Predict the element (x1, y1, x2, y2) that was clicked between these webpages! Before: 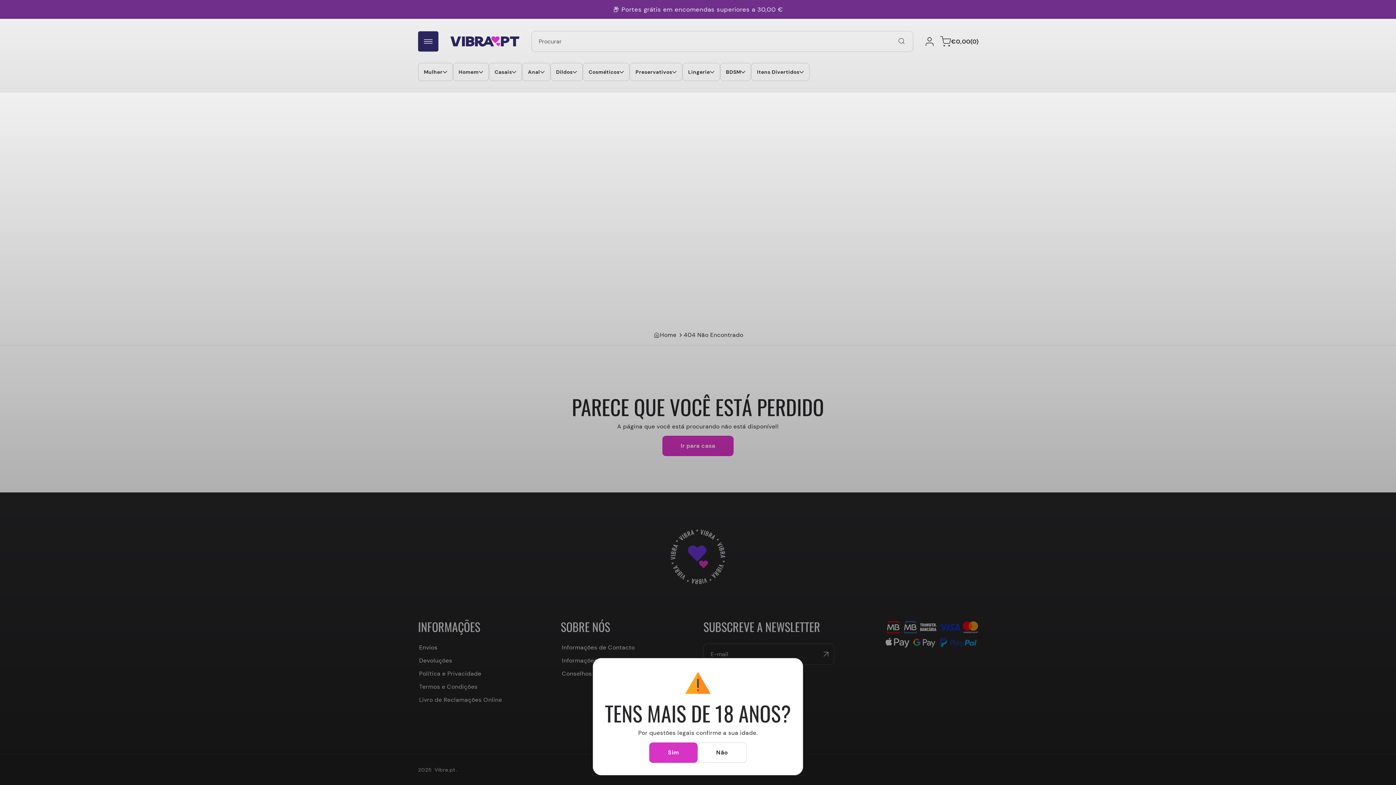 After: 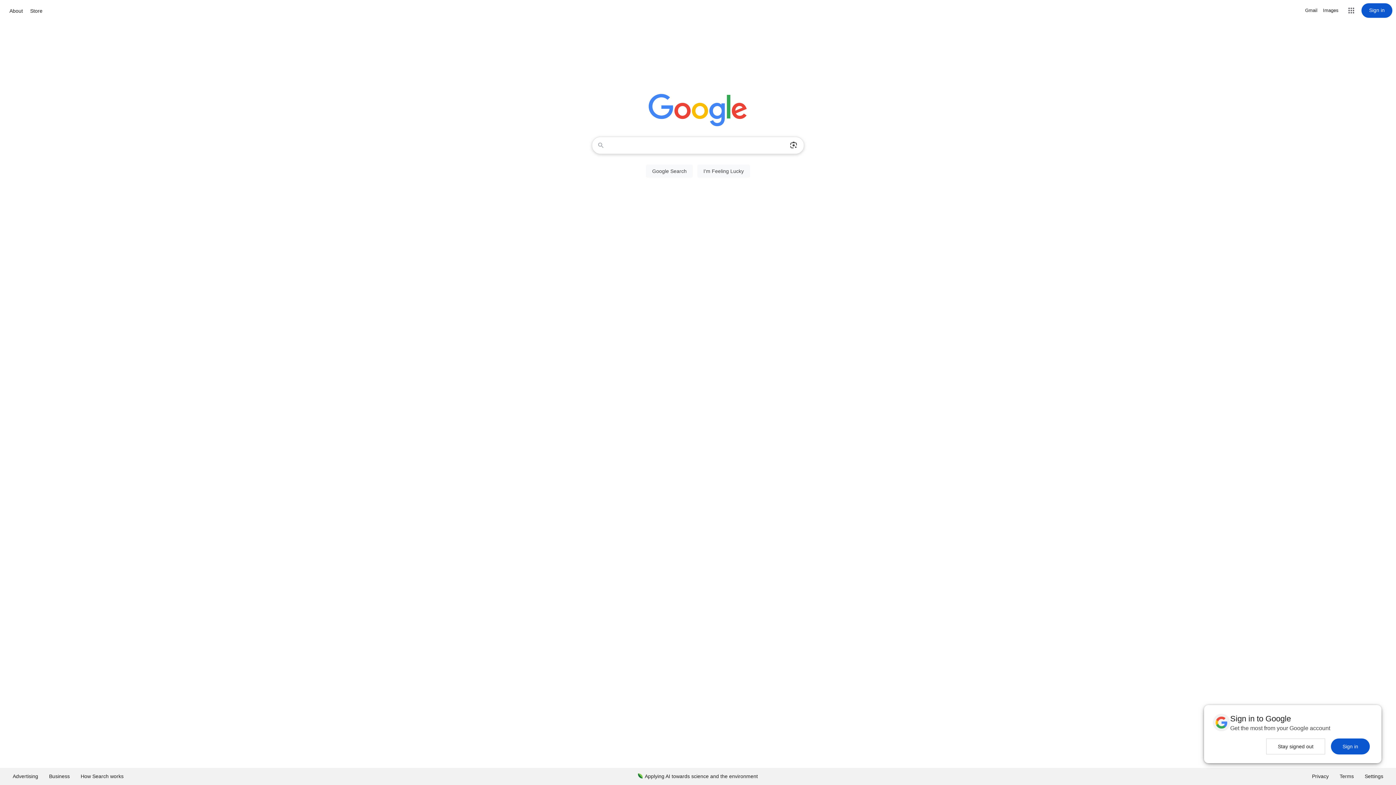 Action: bbox: (697, 742, 746, 763) label: Não